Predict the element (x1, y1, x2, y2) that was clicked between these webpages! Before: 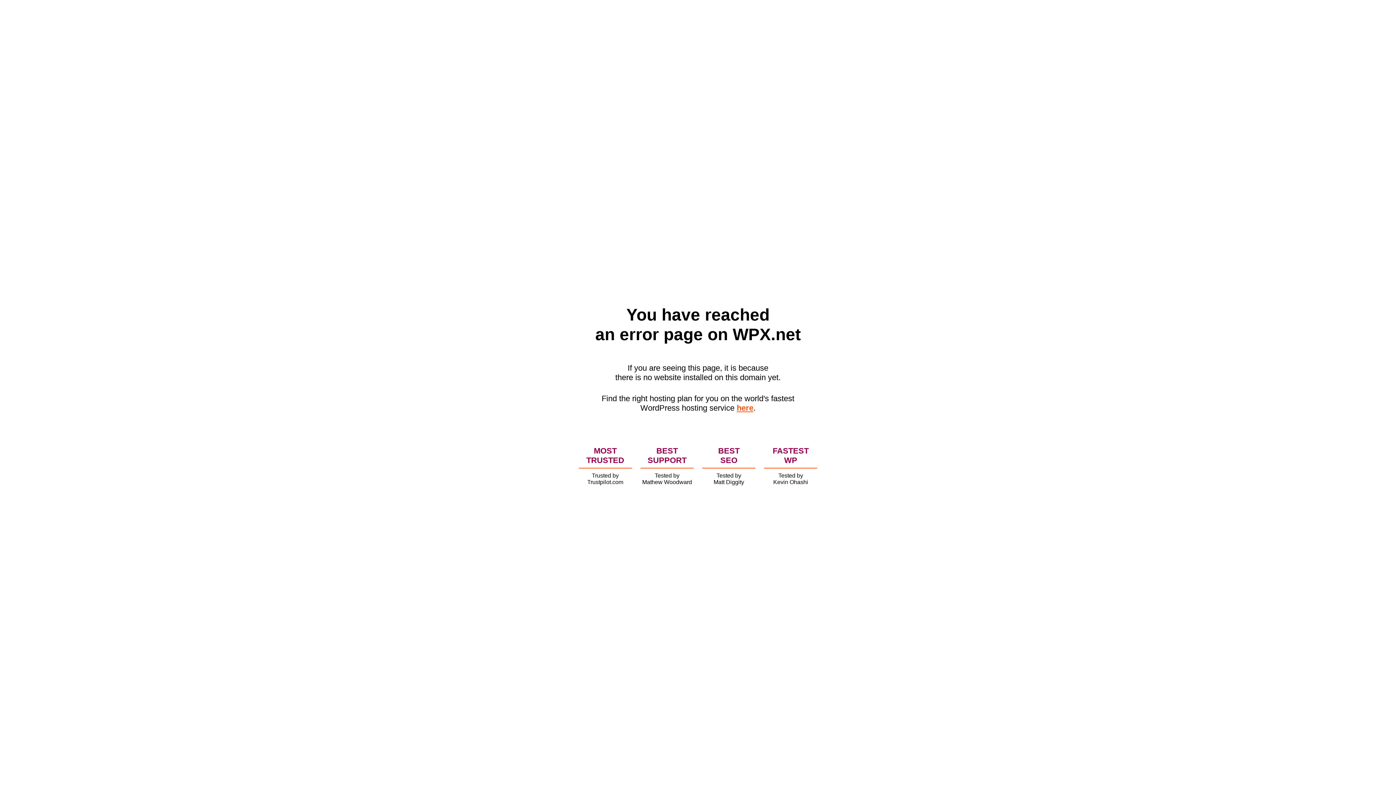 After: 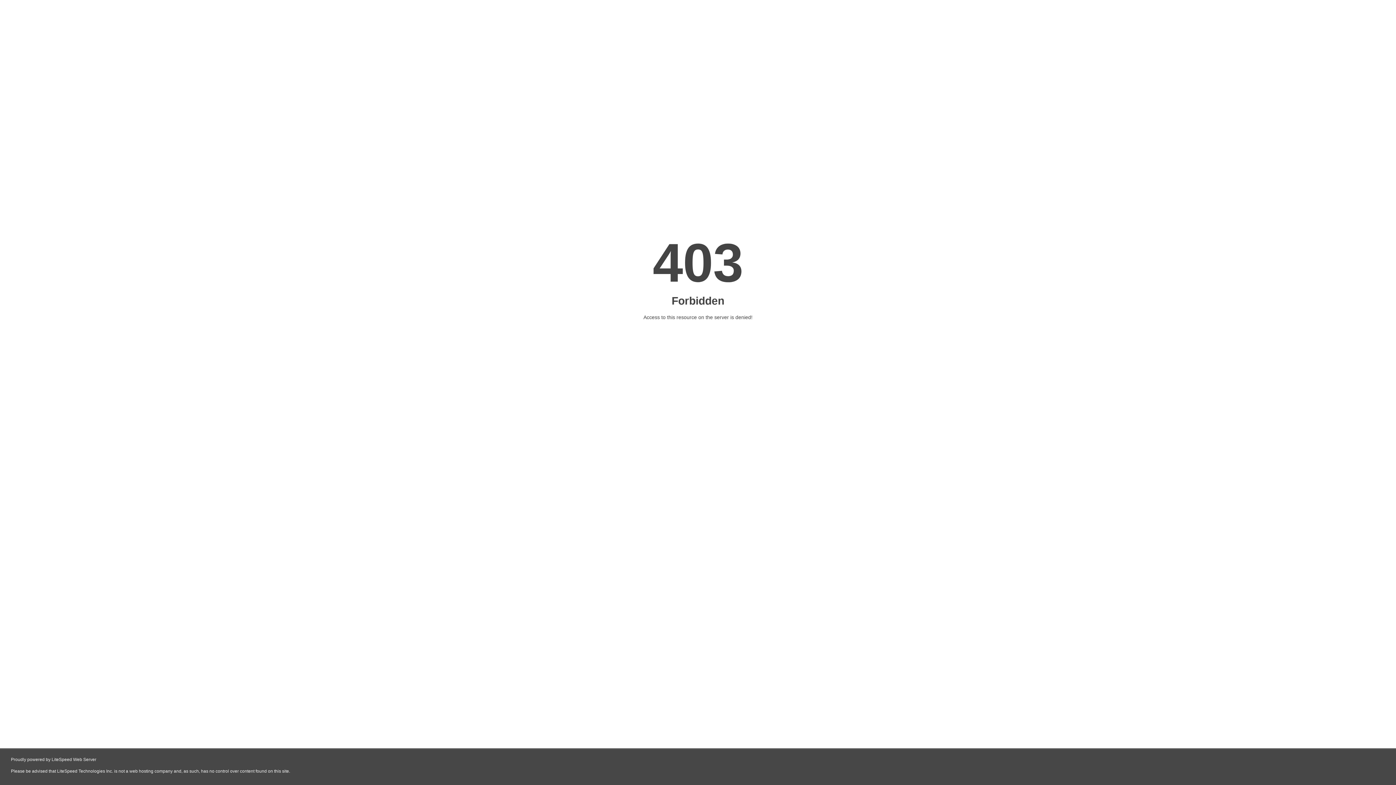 Action: bbox: (736, 403, 753, 412) label: here